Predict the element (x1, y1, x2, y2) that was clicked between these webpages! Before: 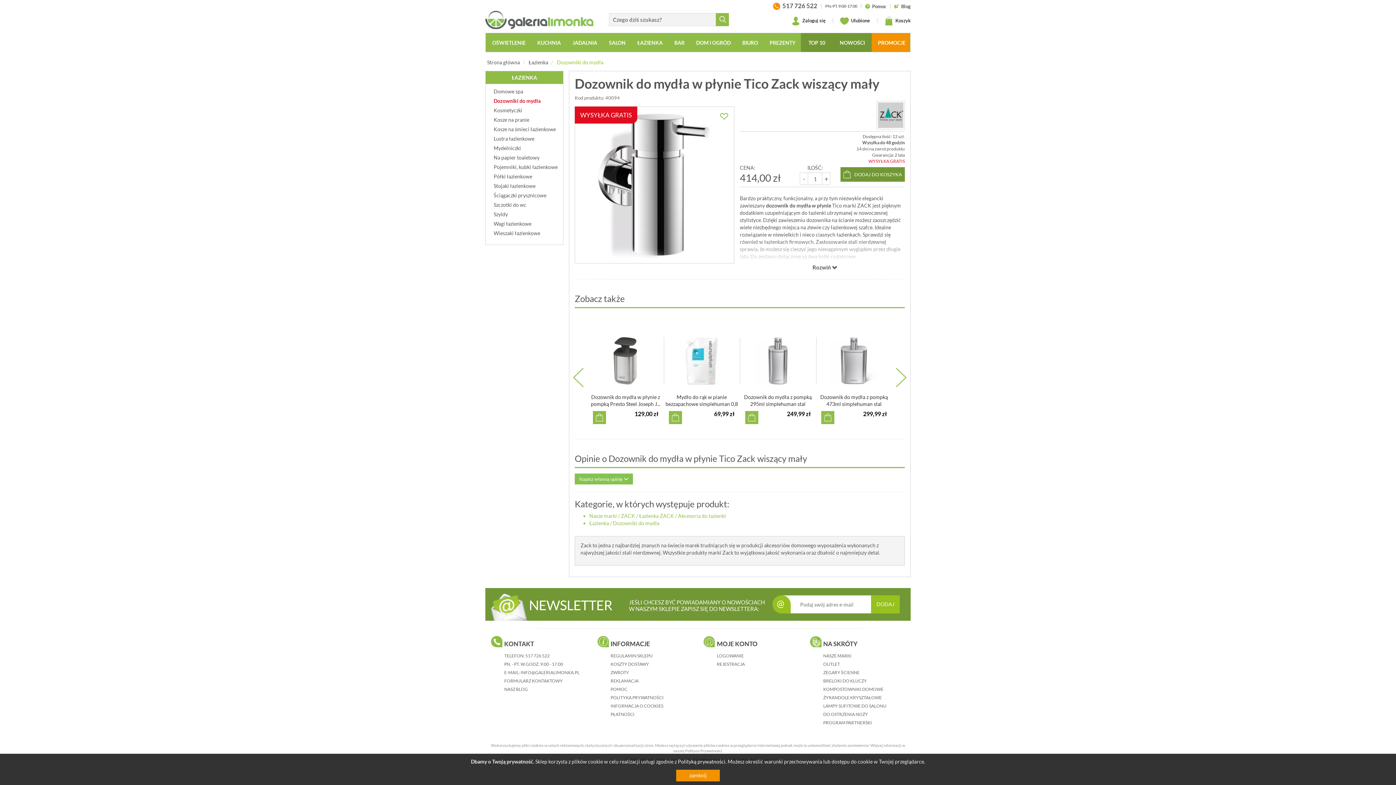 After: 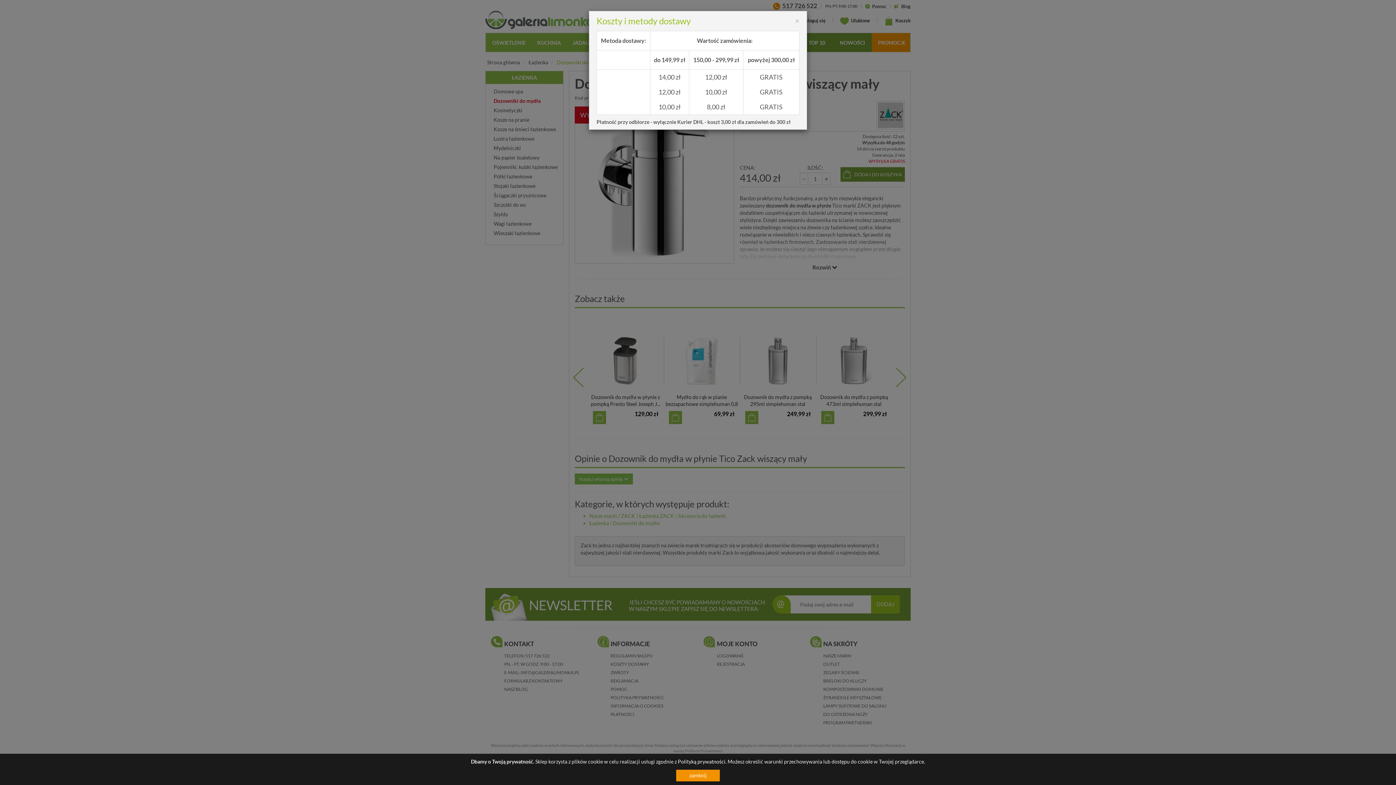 Action: bbox: (610, 661, 649, 667) label: KOSZTY DOSTAWY